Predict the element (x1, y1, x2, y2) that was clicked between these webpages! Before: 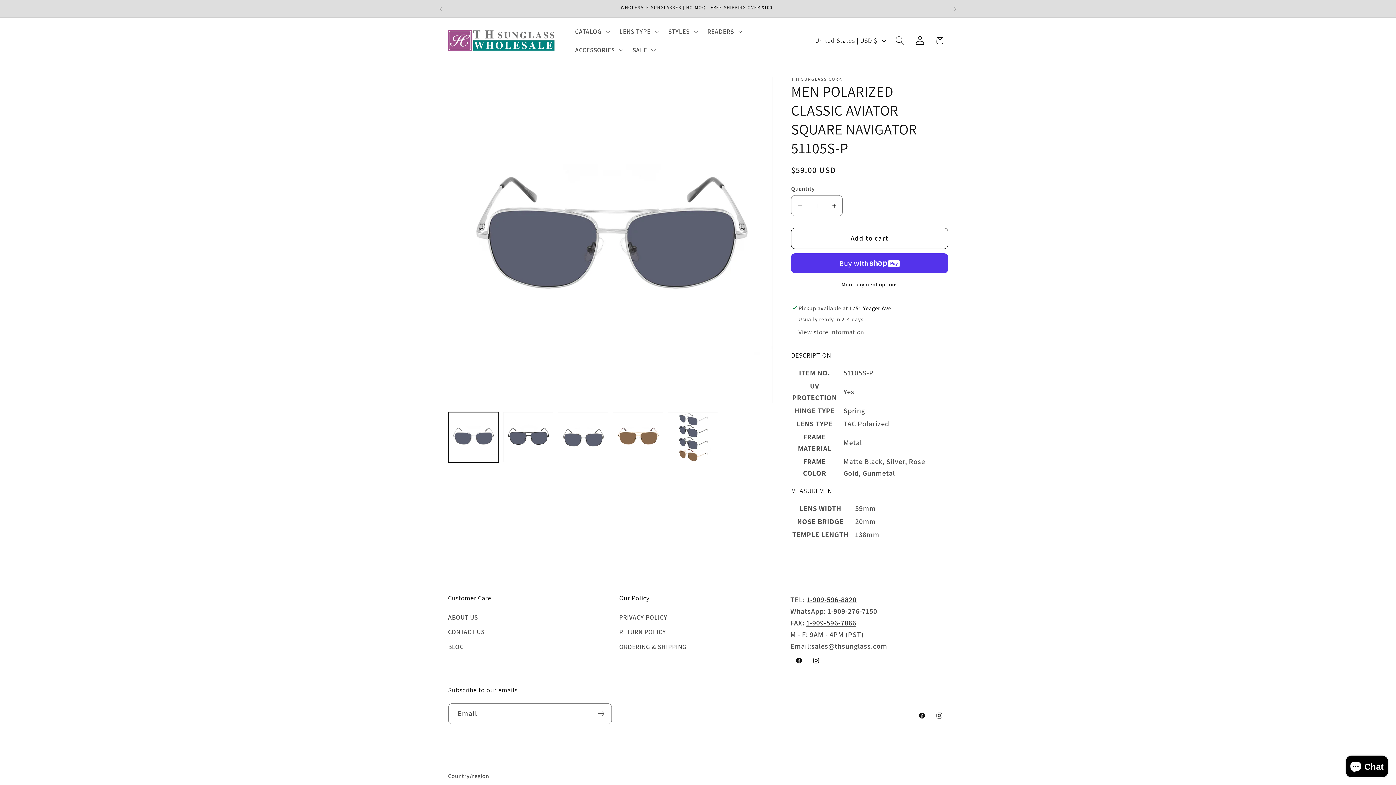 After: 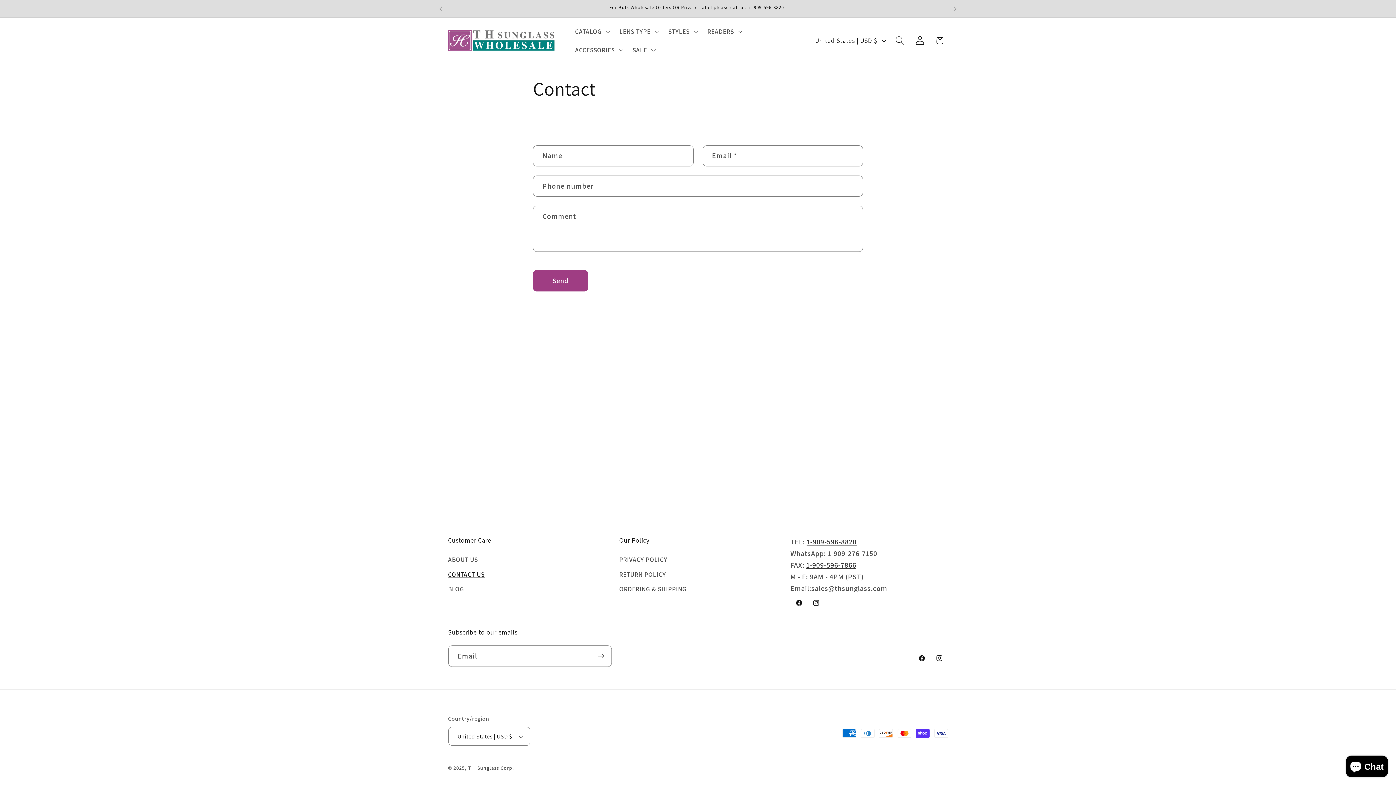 Action: bbox: (448, 625, 484, 639) label: CONTACT US